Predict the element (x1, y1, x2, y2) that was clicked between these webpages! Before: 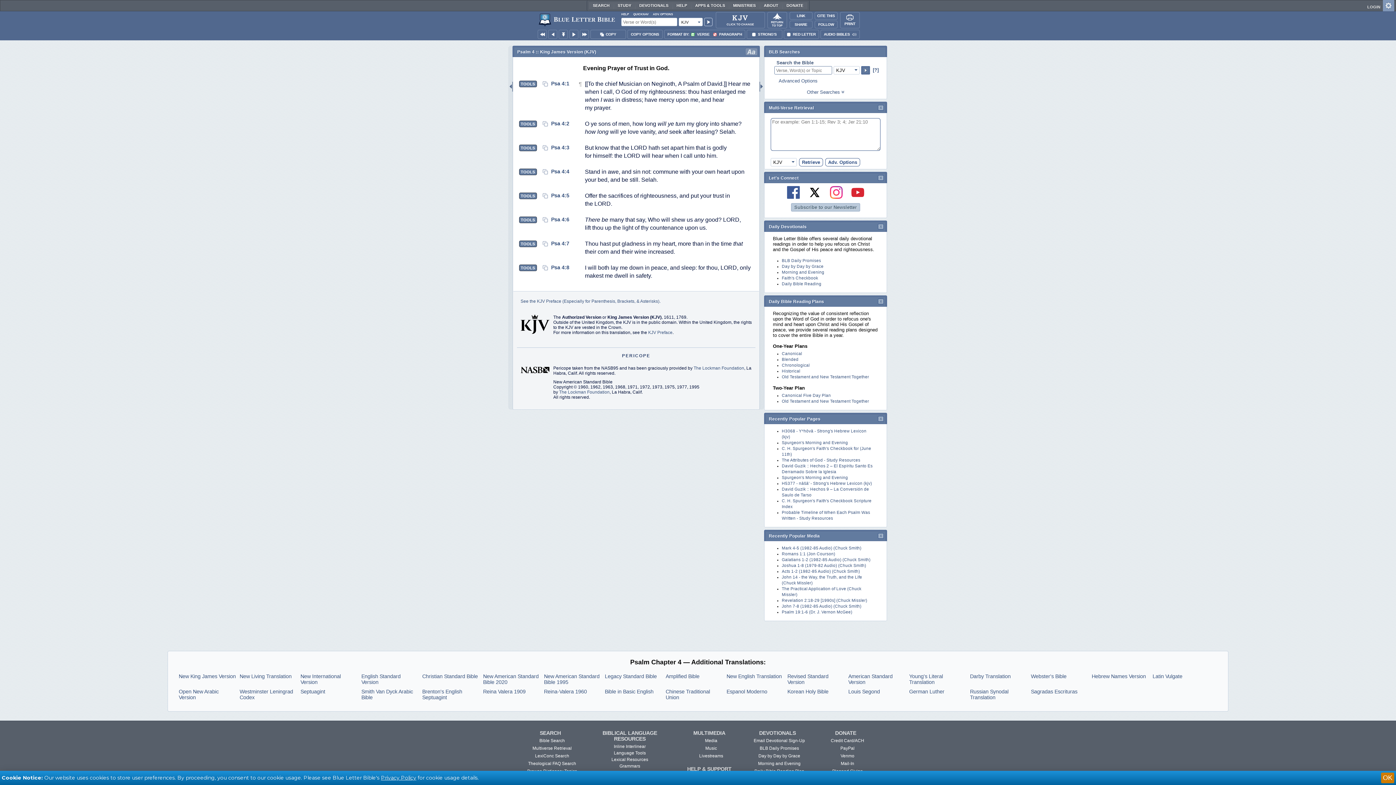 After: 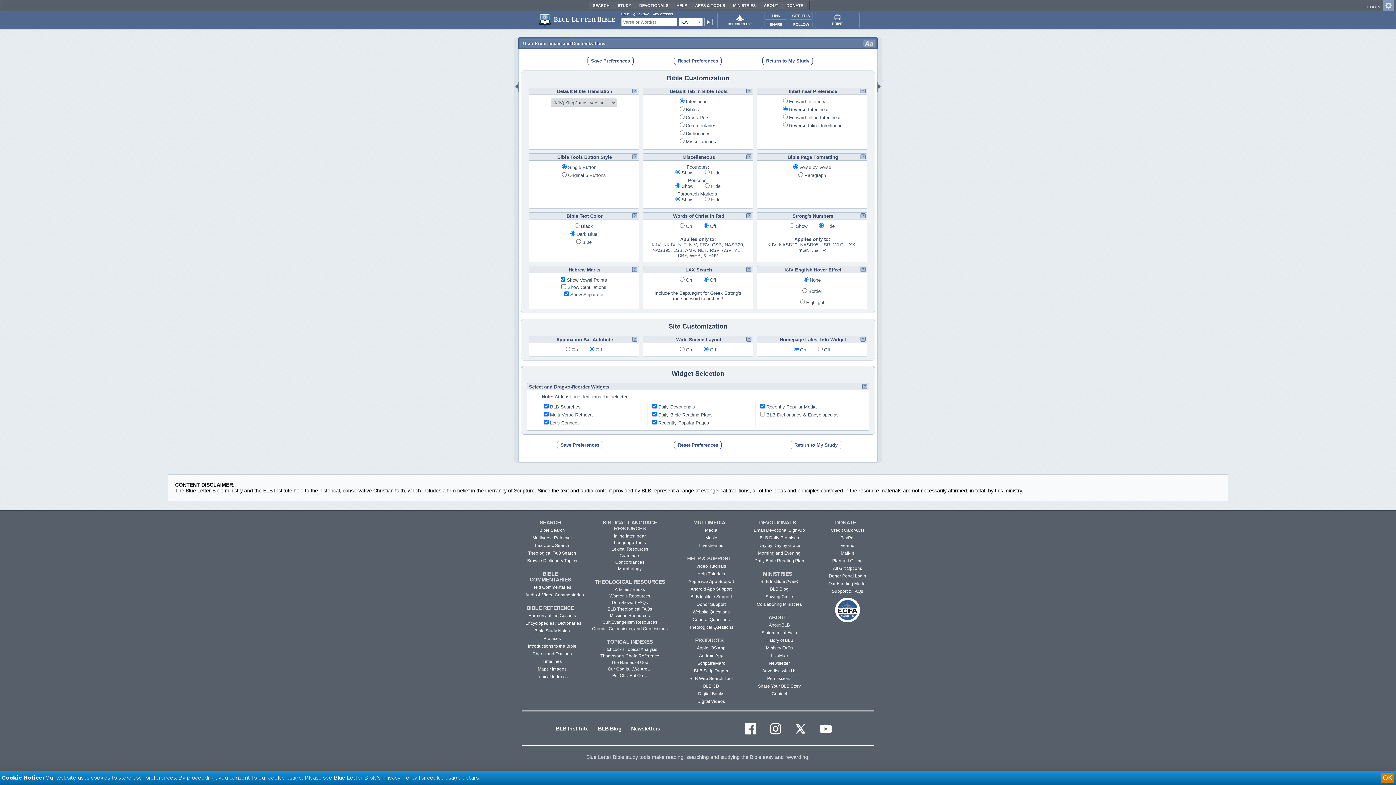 Action: bbox: (1381, 4, 1392, 9)